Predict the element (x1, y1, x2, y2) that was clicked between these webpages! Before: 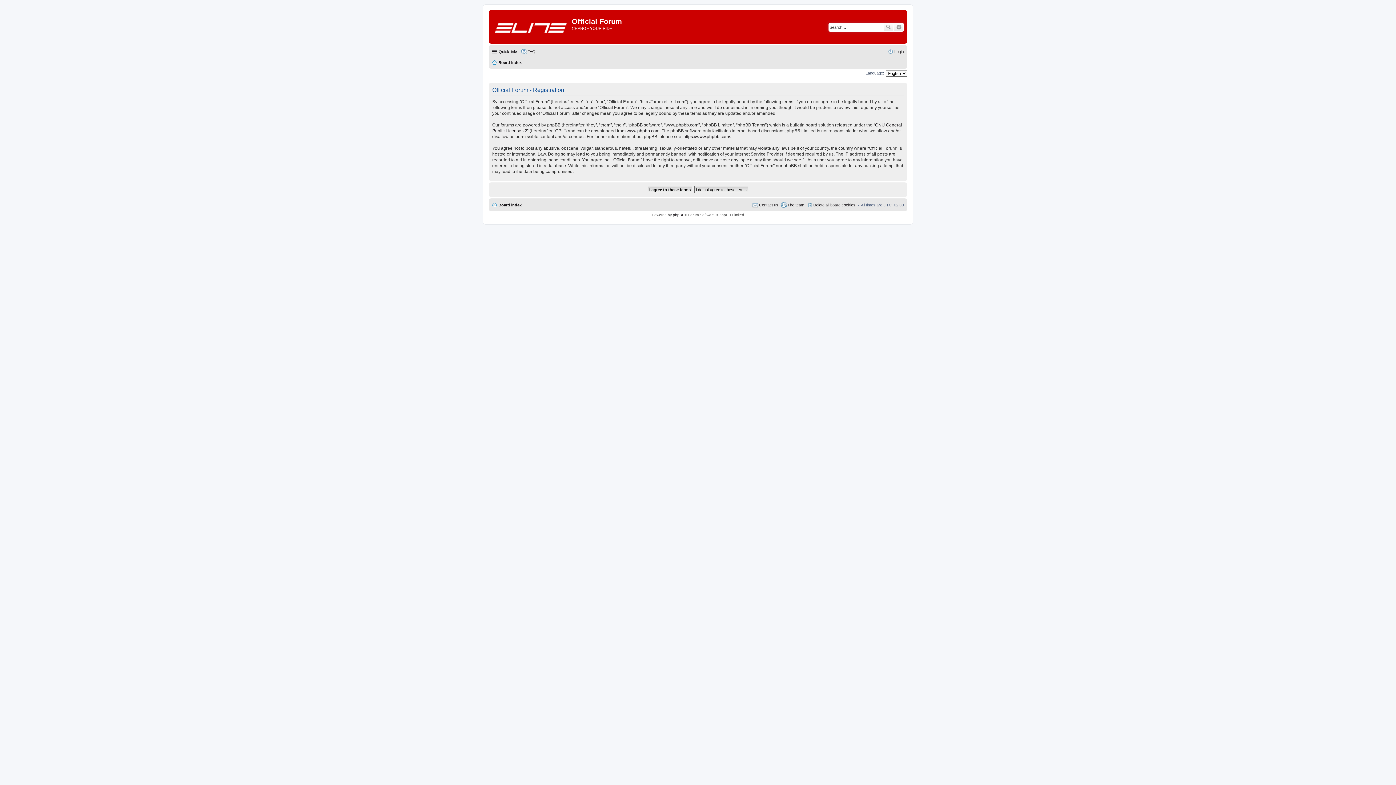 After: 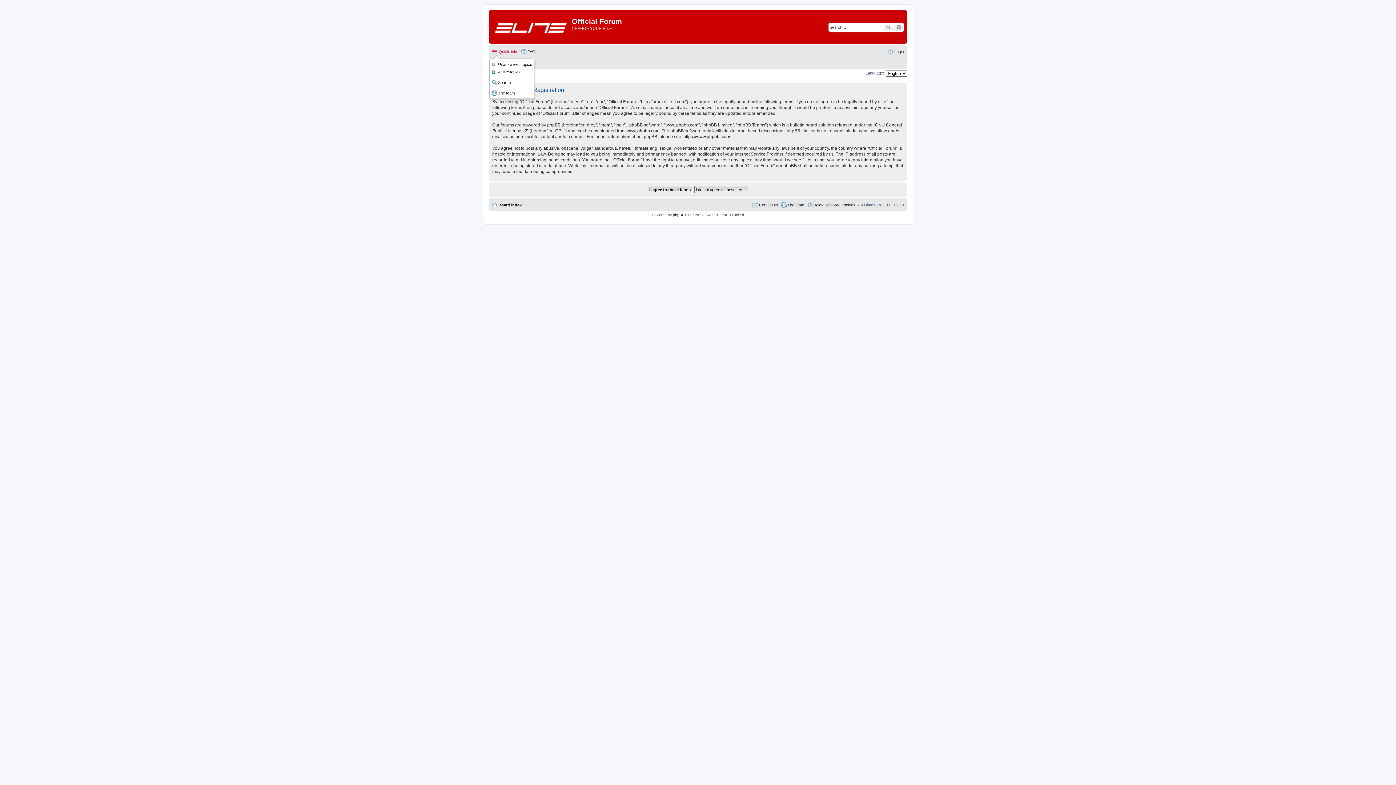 Action: bbox: (492, 47, 518, 56) label: Quick links